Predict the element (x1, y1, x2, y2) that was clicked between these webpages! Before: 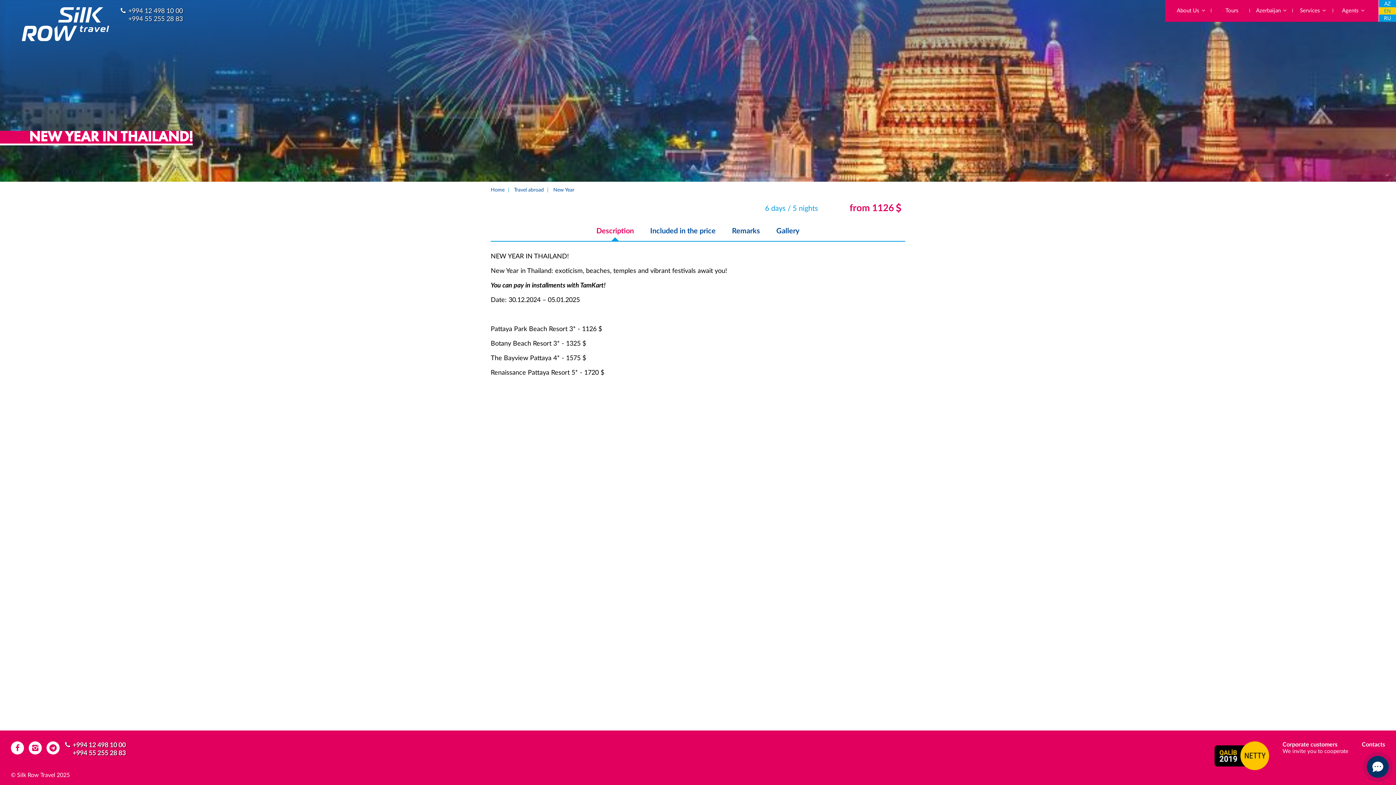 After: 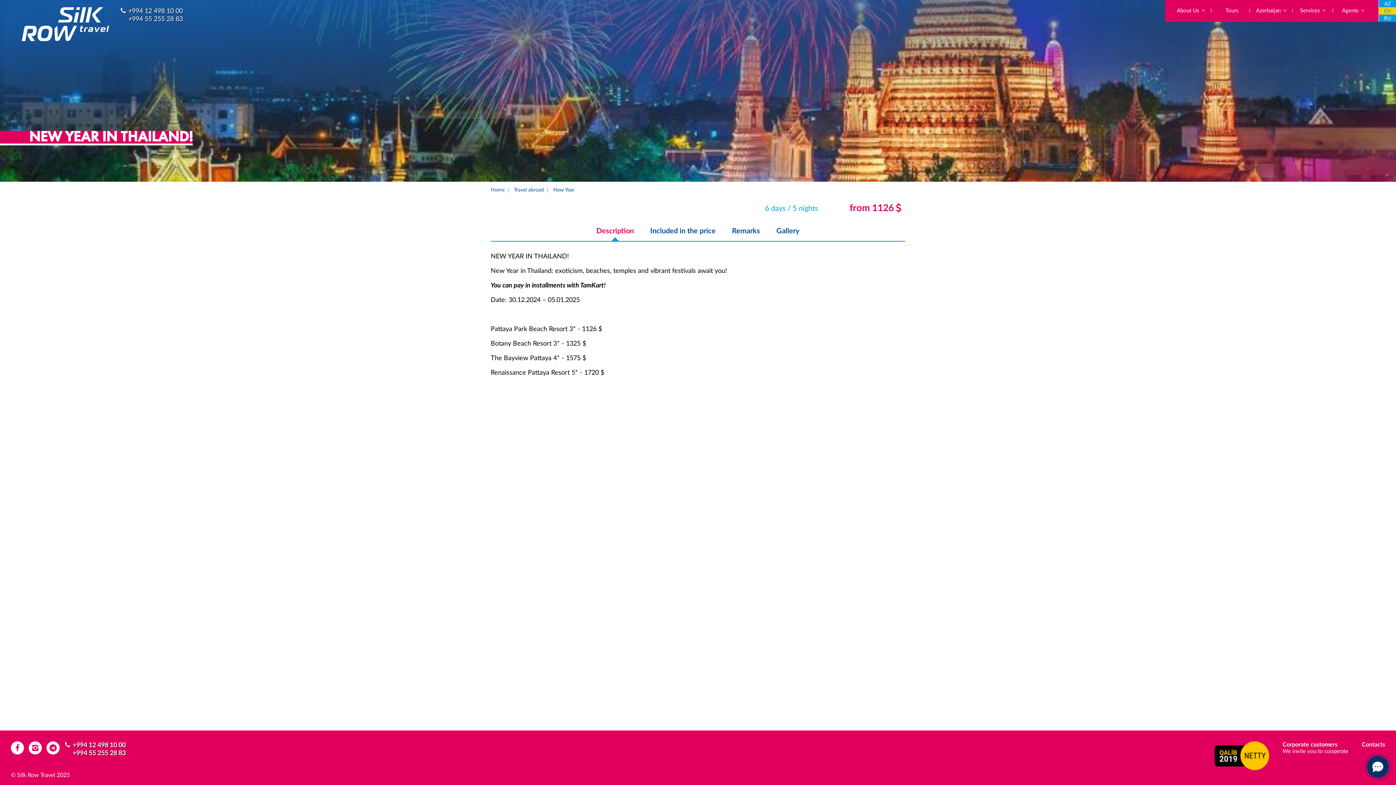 Action: bbox: (1379, 7, 1396, 14) label: EN